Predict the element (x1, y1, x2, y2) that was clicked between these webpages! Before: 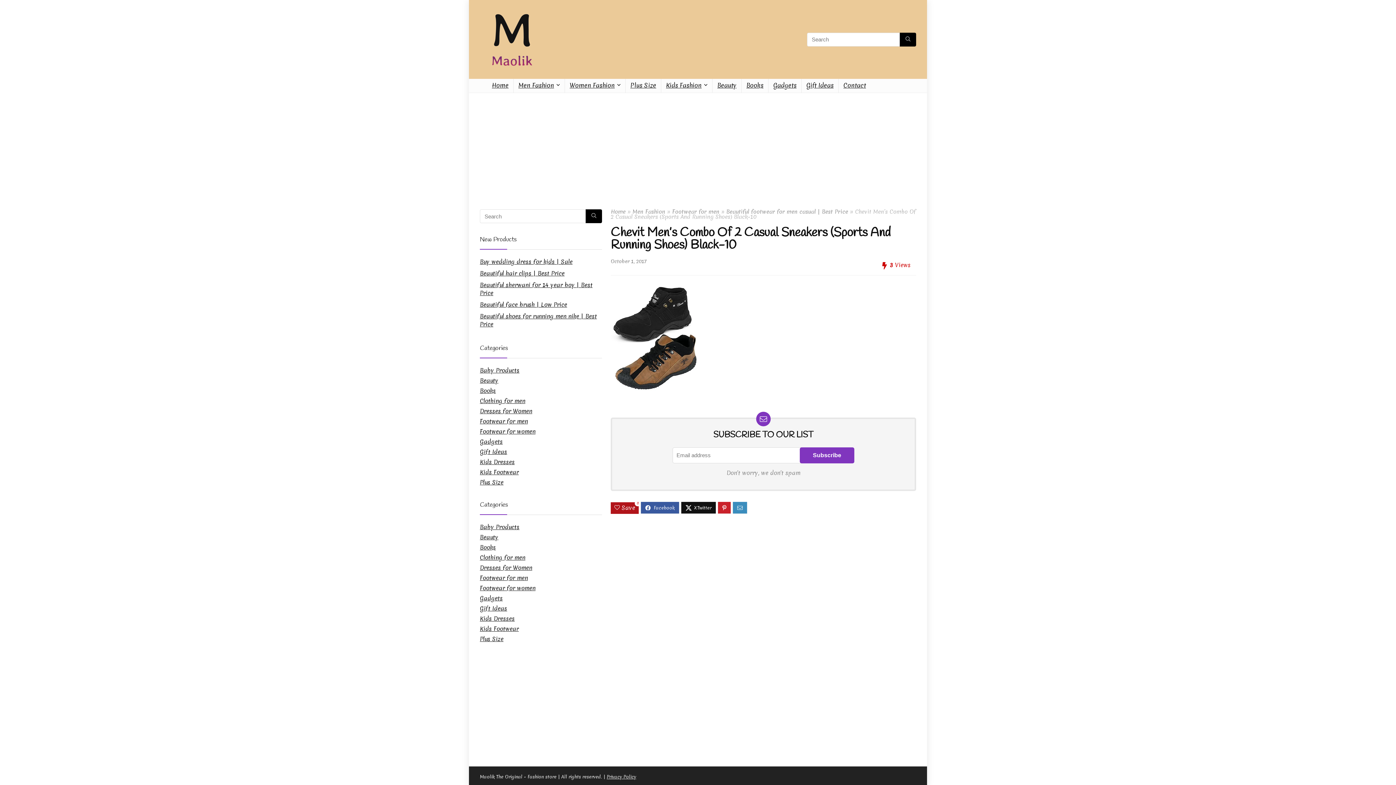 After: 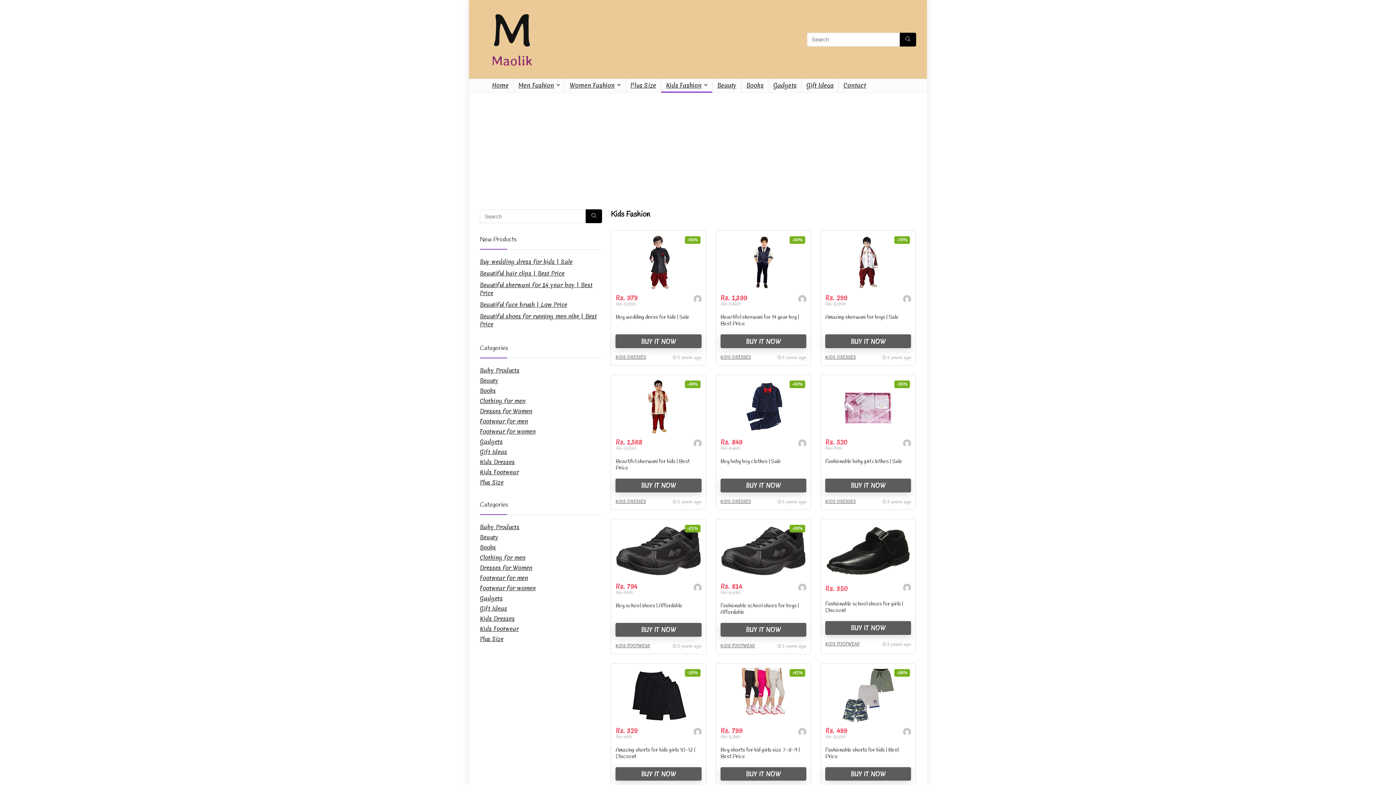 Action: label: Kids Fashion bbox: (661, 79, 712, 92)